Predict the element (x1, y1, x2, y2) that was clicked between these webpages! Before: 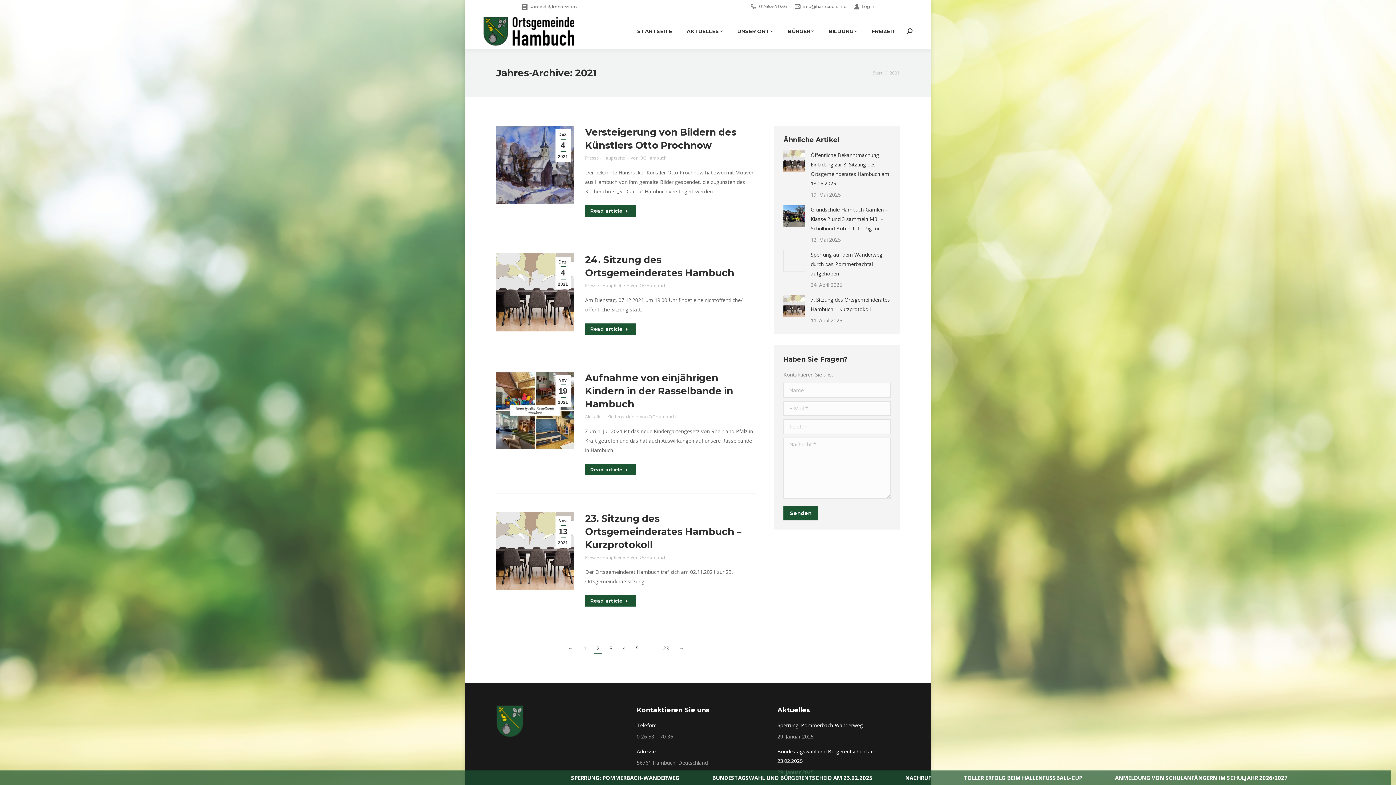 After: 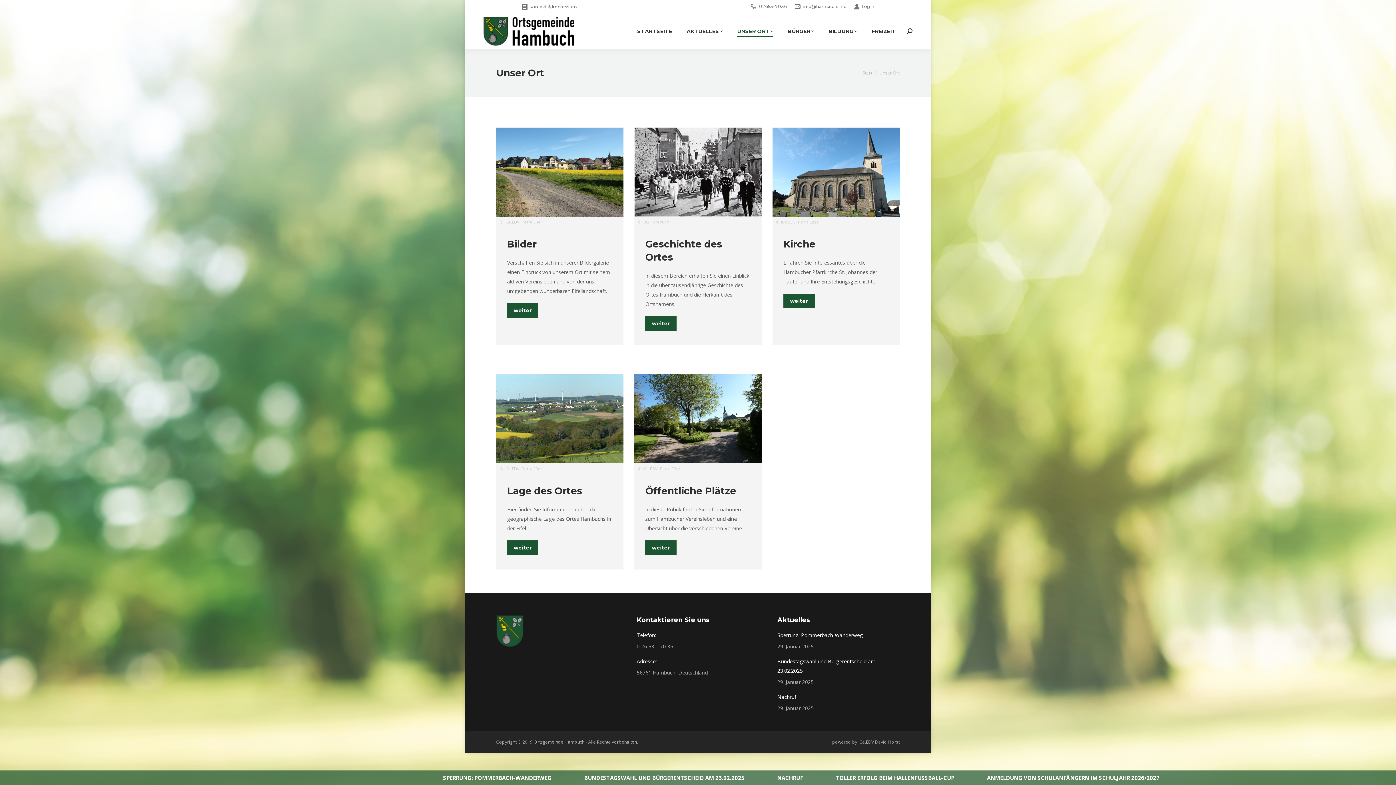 Action: bbox: (737, 16, 773, 45) label: UNSER ORT